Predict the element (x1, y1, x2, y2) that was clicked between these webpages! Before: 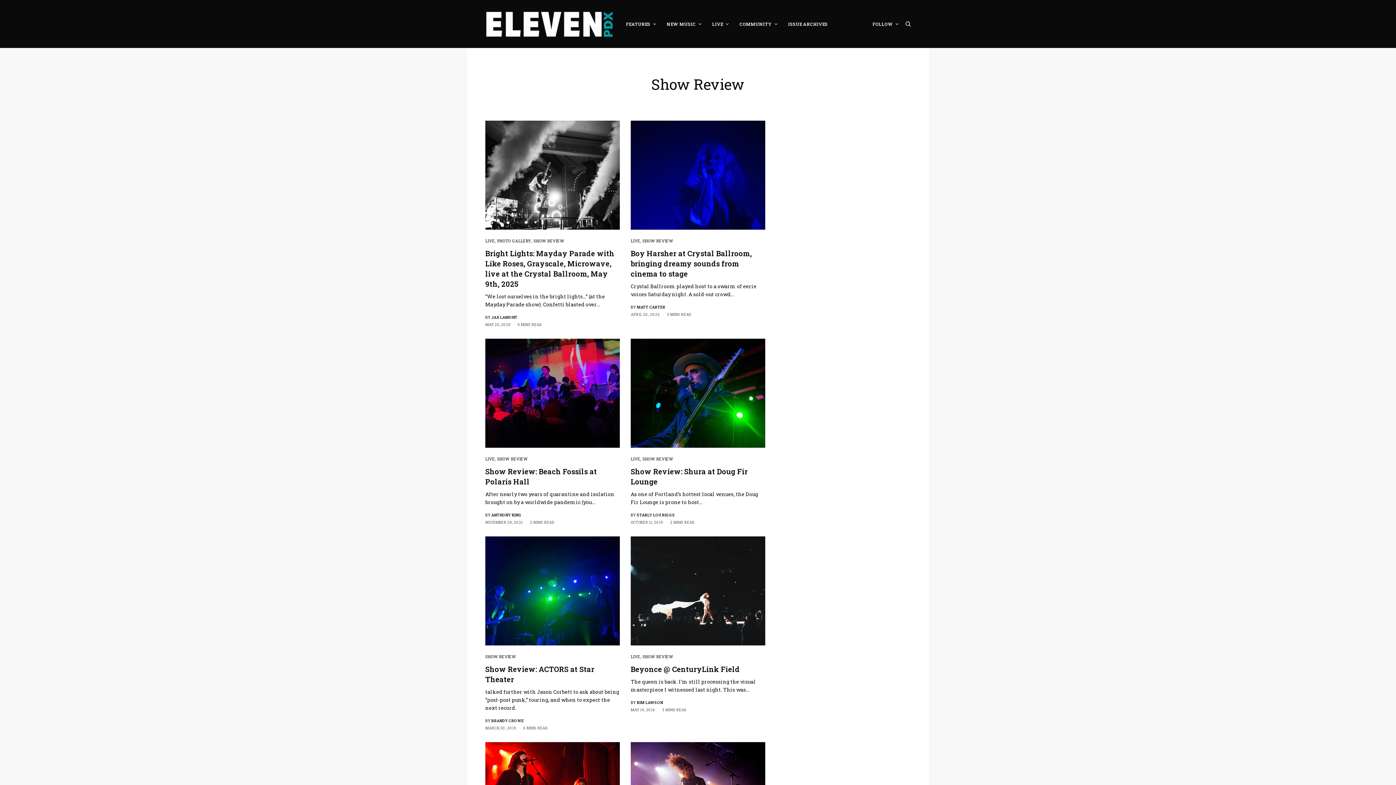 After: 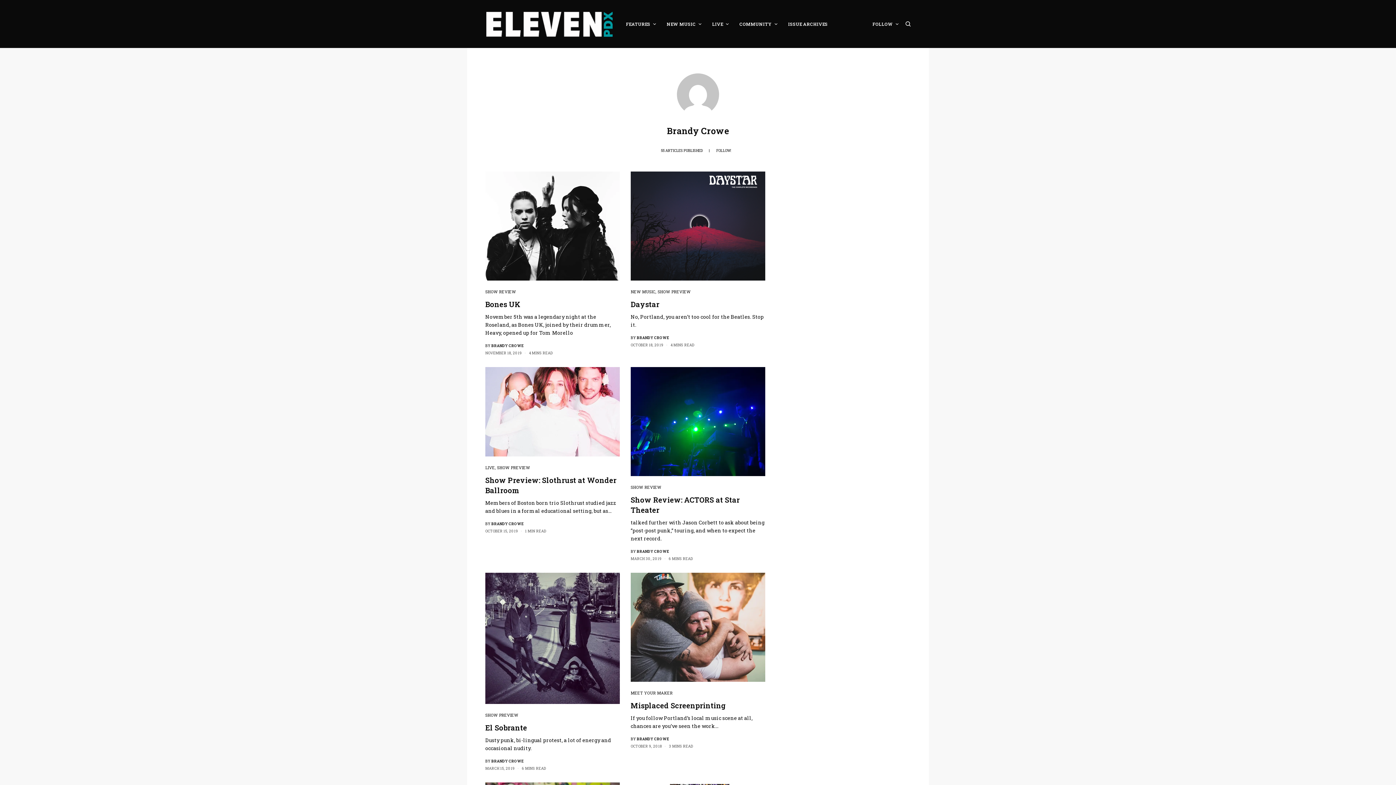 Action: bbox: (491, 718, 523, 723) label: BRANDY CROWE